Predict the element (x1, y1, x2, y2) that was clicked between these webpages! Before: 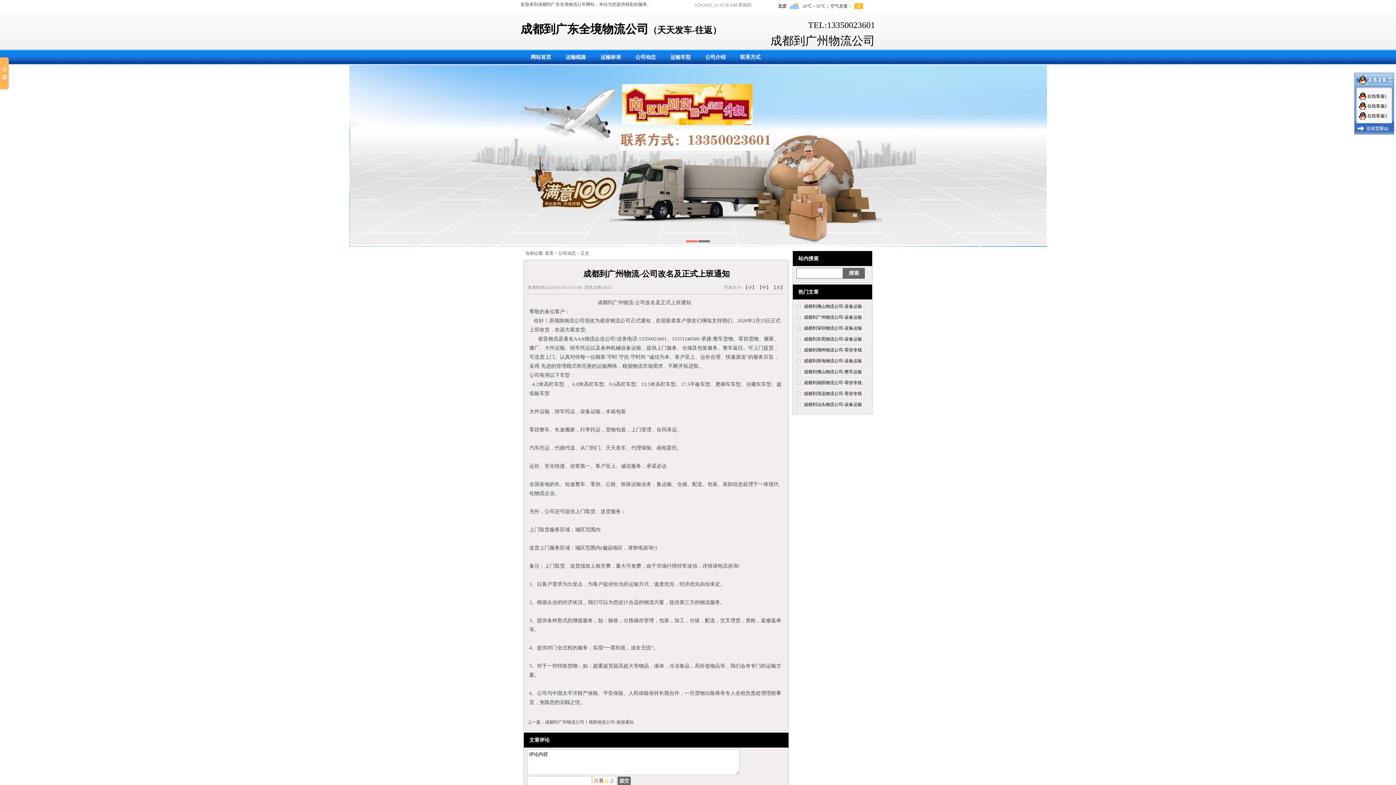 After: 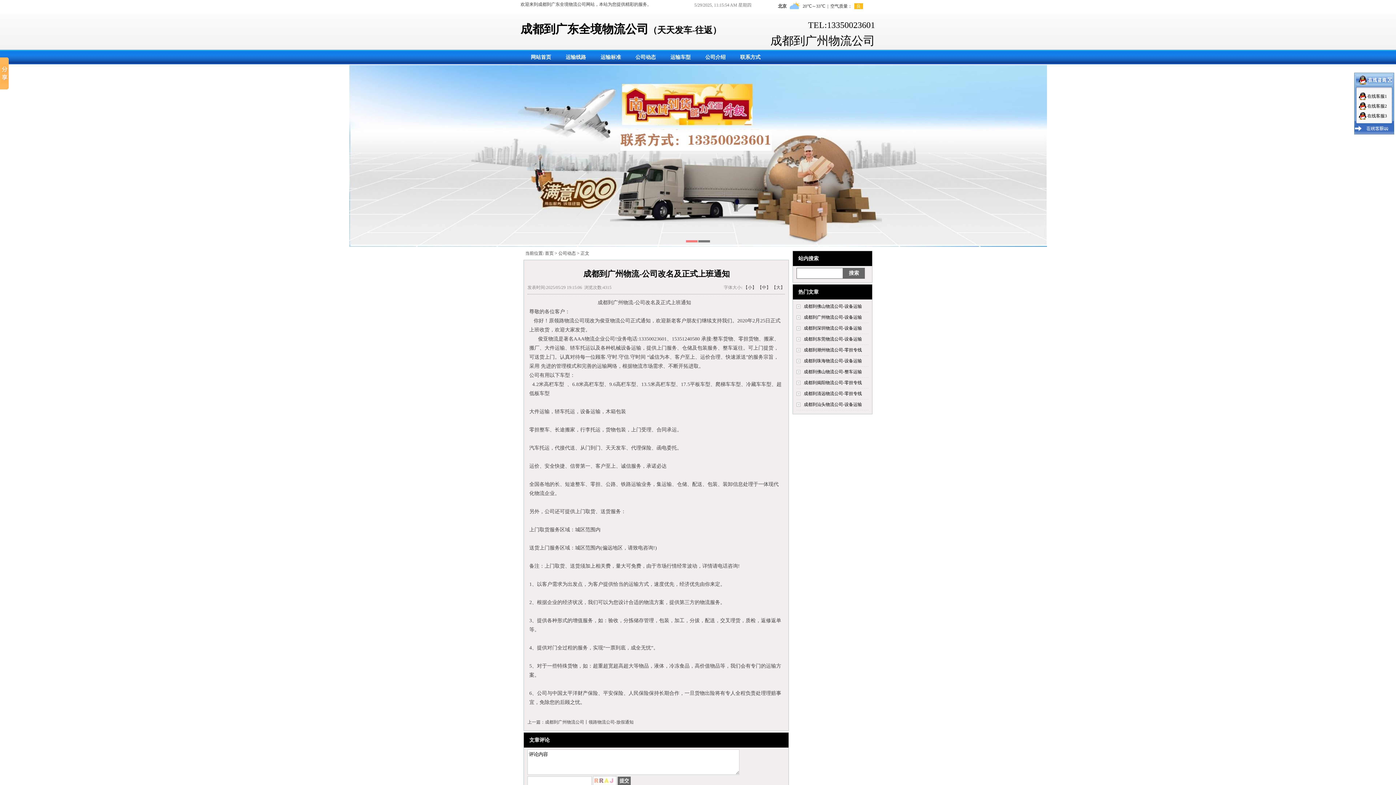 Action: label: 在线客服1 bbox: (1367, 93, 1387, 98)